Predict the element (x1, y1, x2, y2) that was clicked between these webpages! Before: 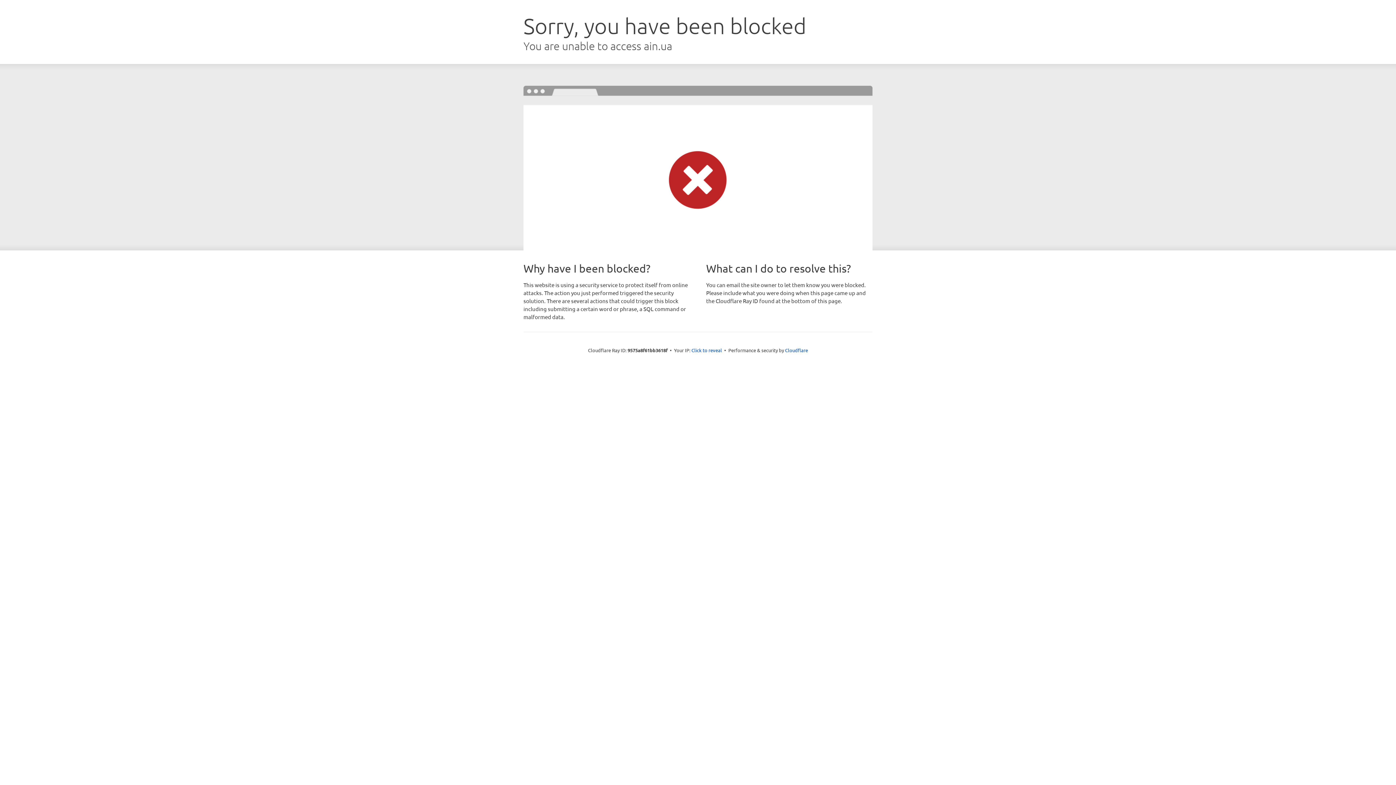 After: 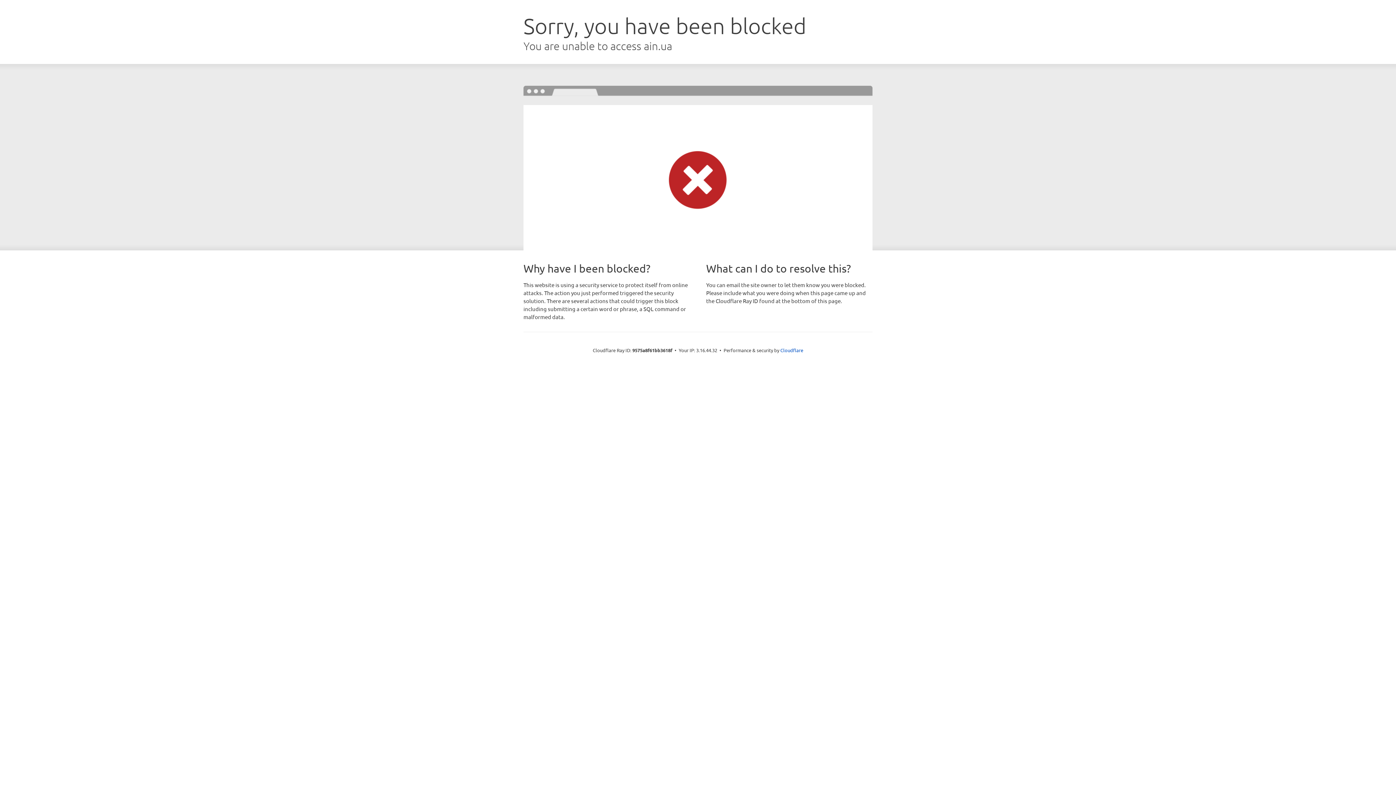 Action: bbox: (691, 346, 722, 353) label: Click to reveal